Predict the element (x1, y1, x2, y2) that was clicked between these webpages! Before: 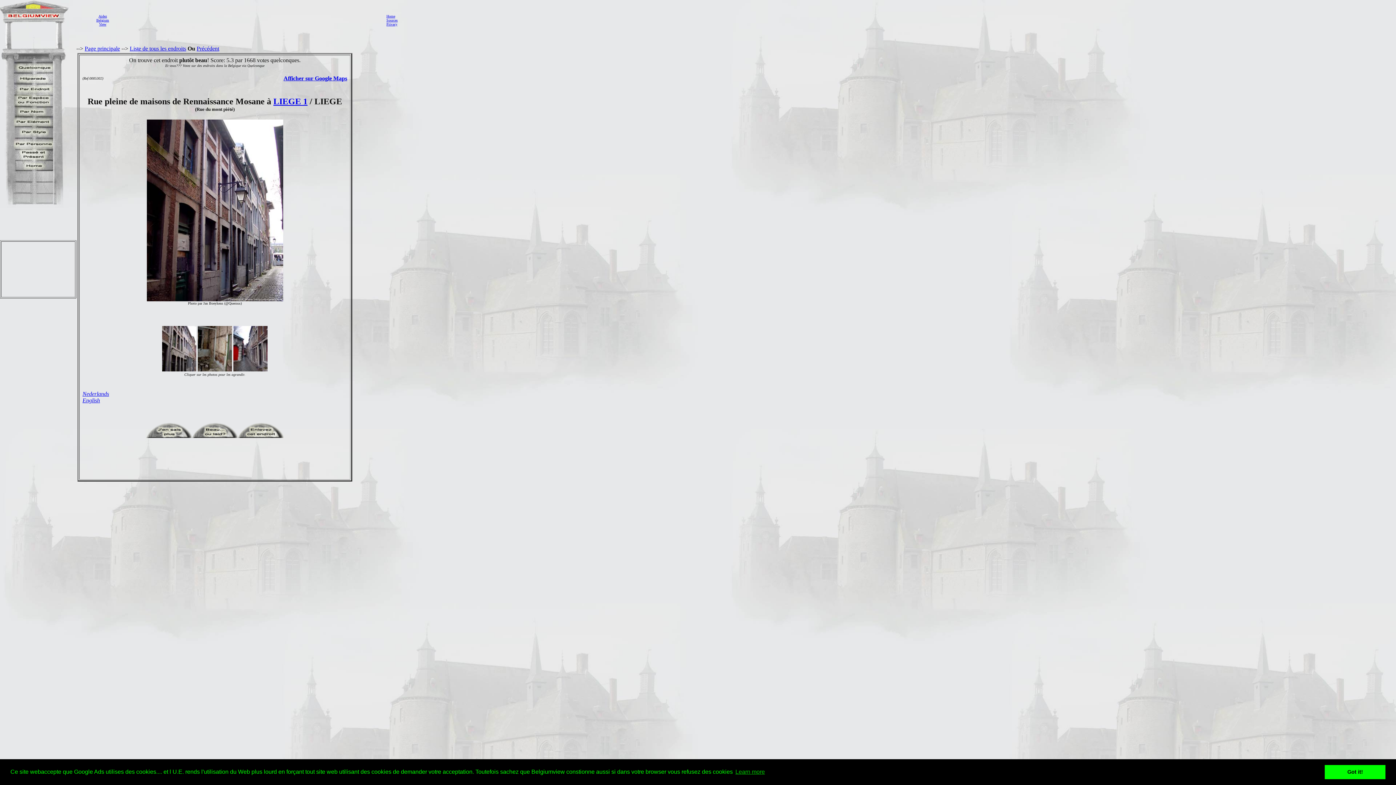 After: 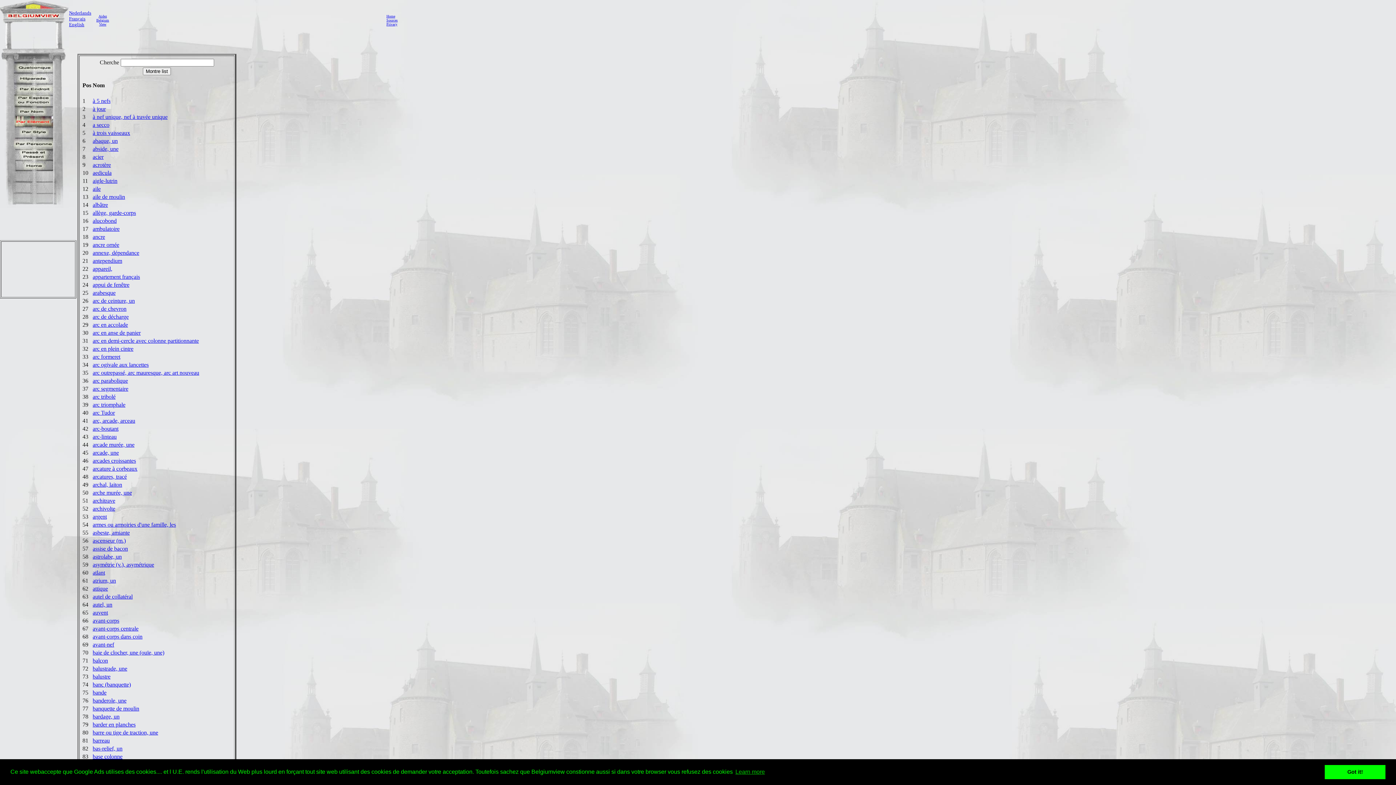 Action: bbox: (13, 121, 53, 127)